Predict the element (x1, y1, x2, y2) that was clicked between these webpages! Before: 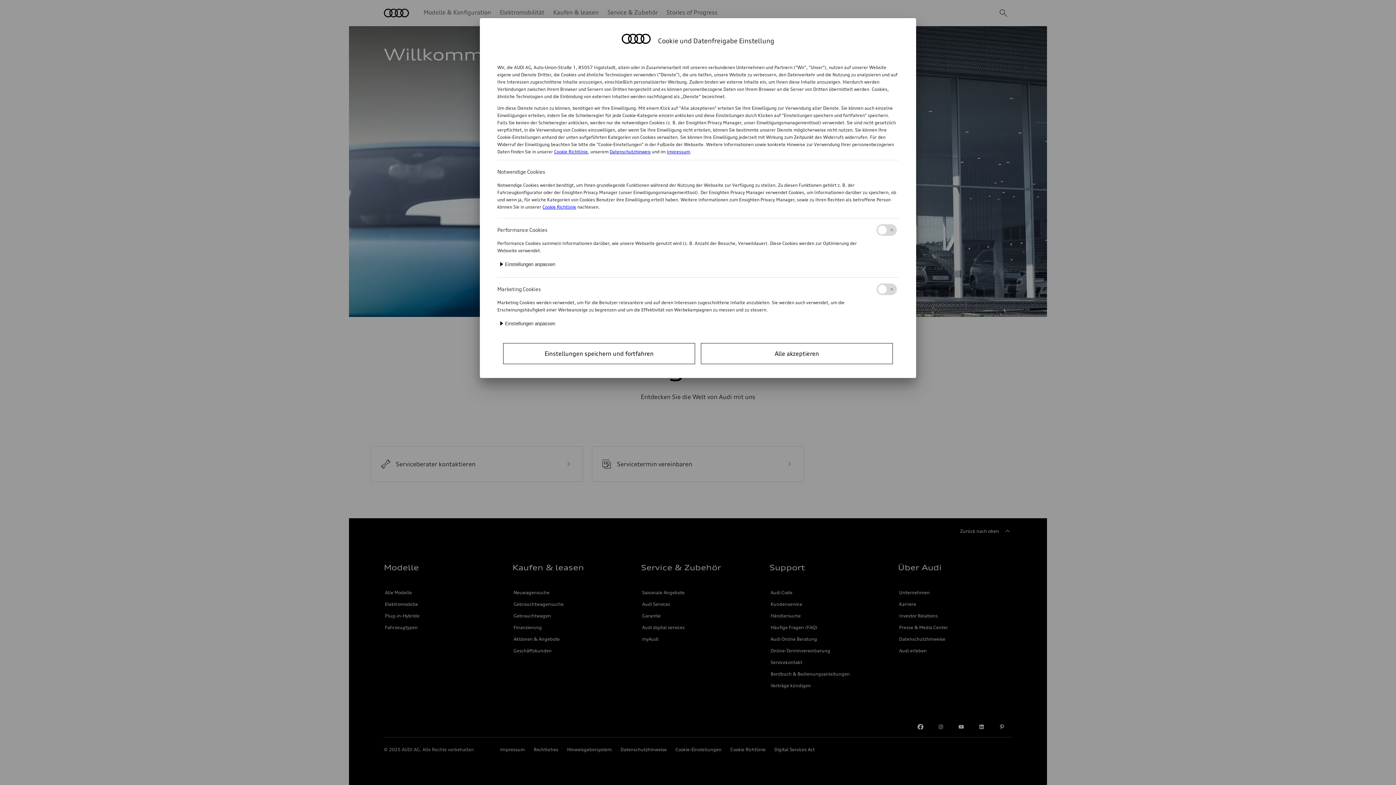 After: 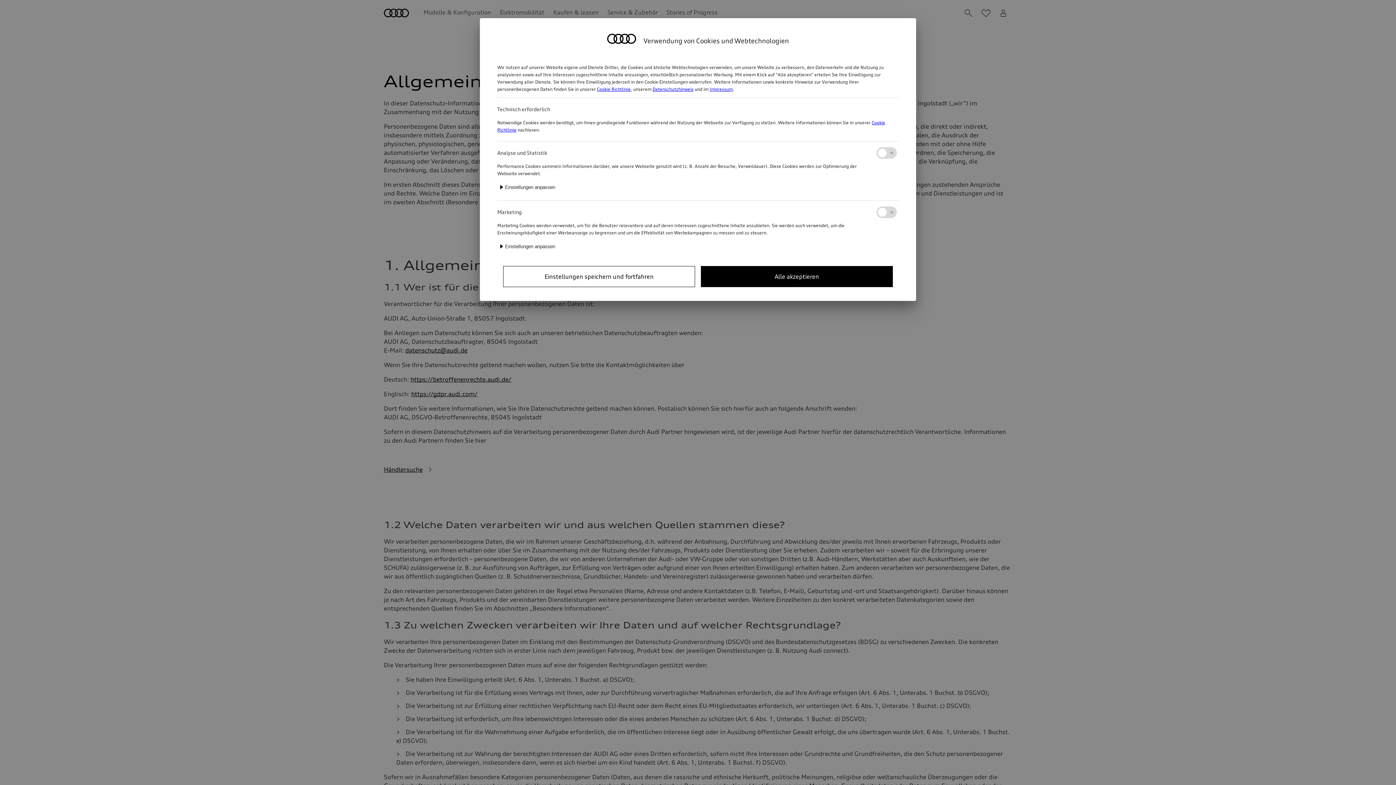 Action: label: Datenschutzhinweis bbox: (609, 149, 650, 154)